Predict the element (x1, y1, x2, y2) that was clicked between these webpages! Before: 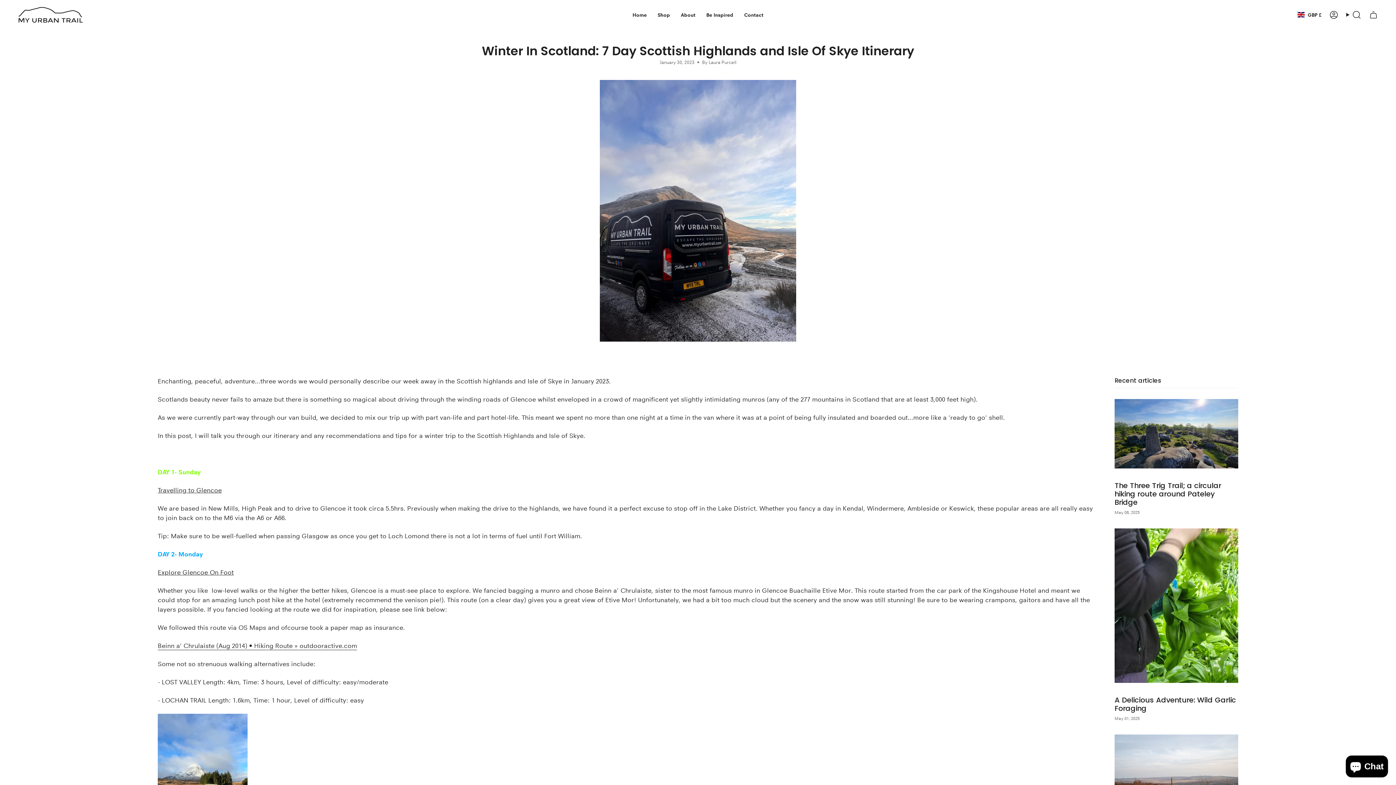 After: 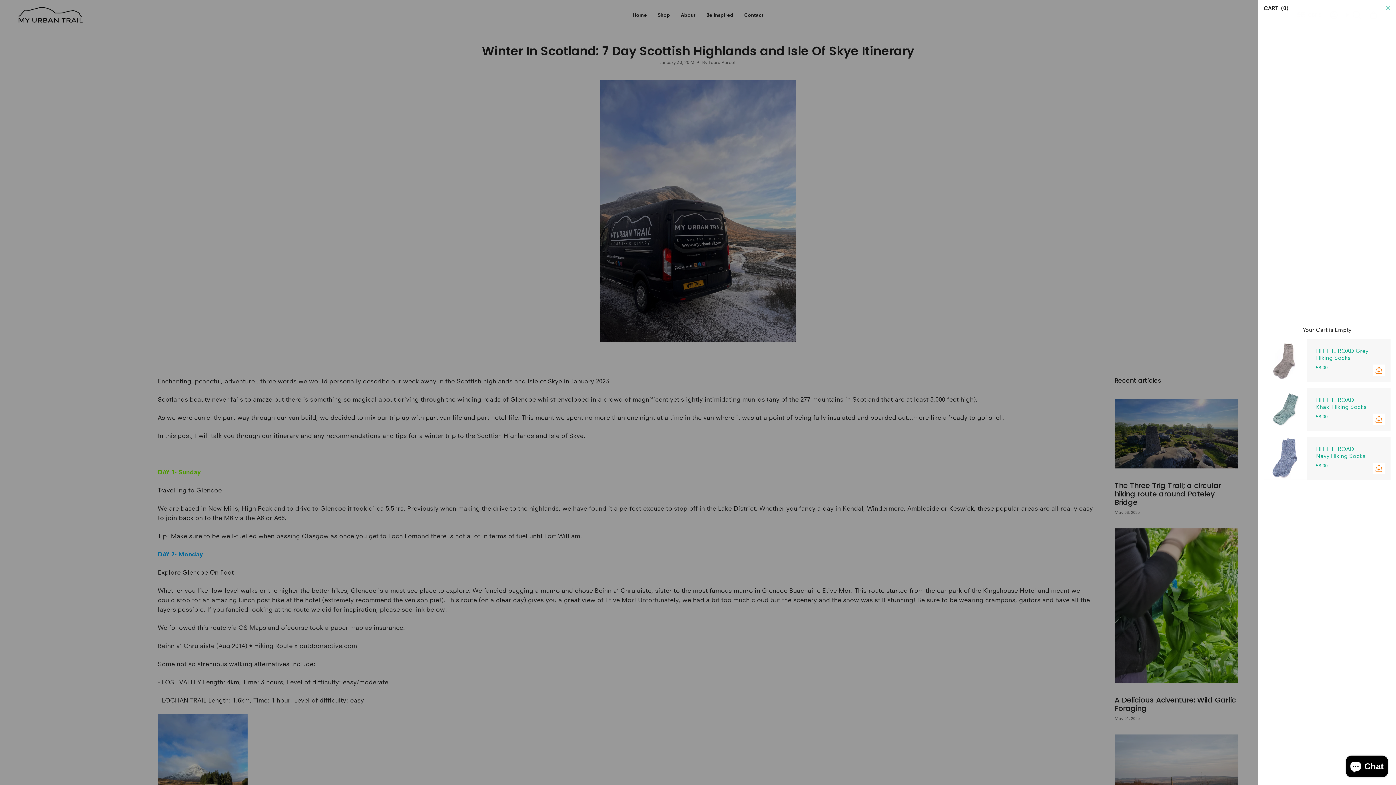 Action: bbox: (1365, 8, 1382, 20) label: Cart